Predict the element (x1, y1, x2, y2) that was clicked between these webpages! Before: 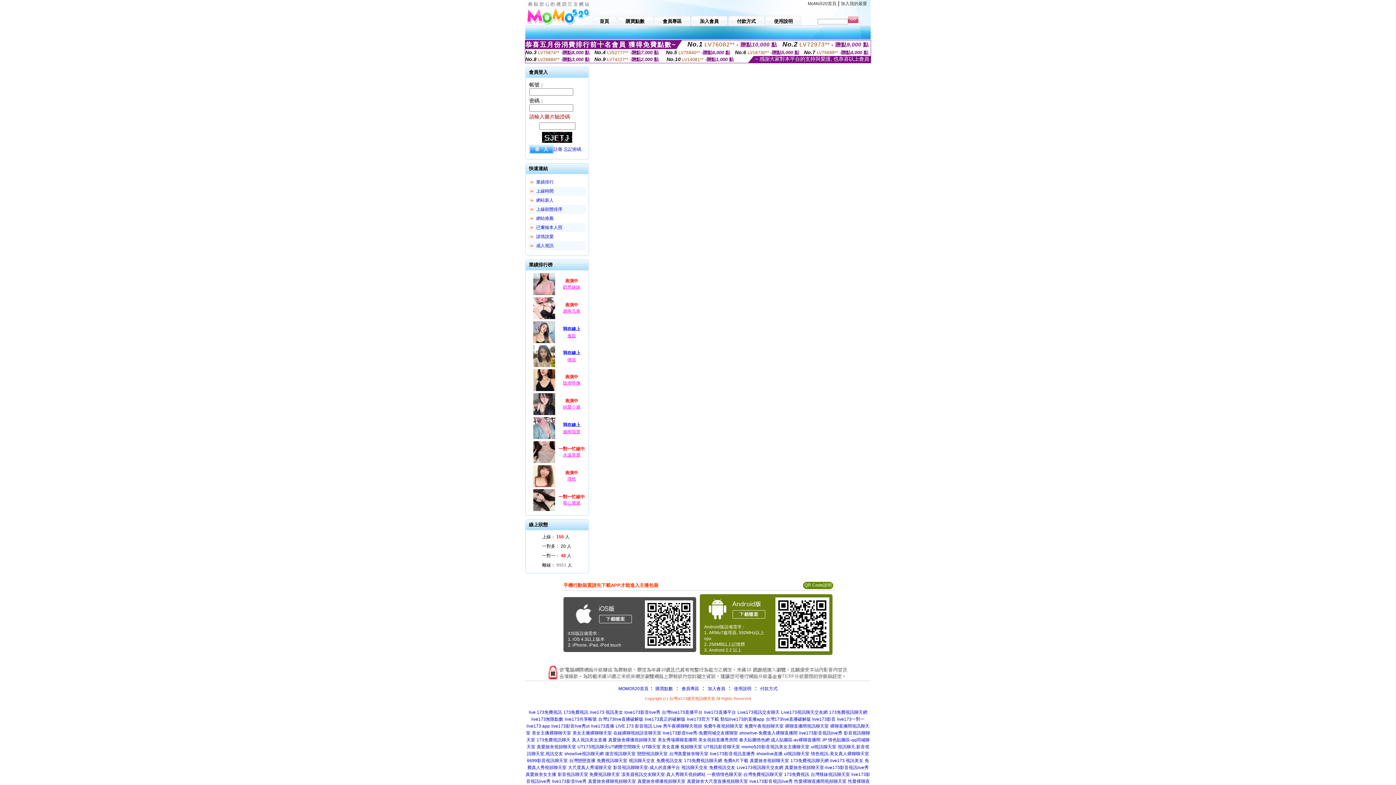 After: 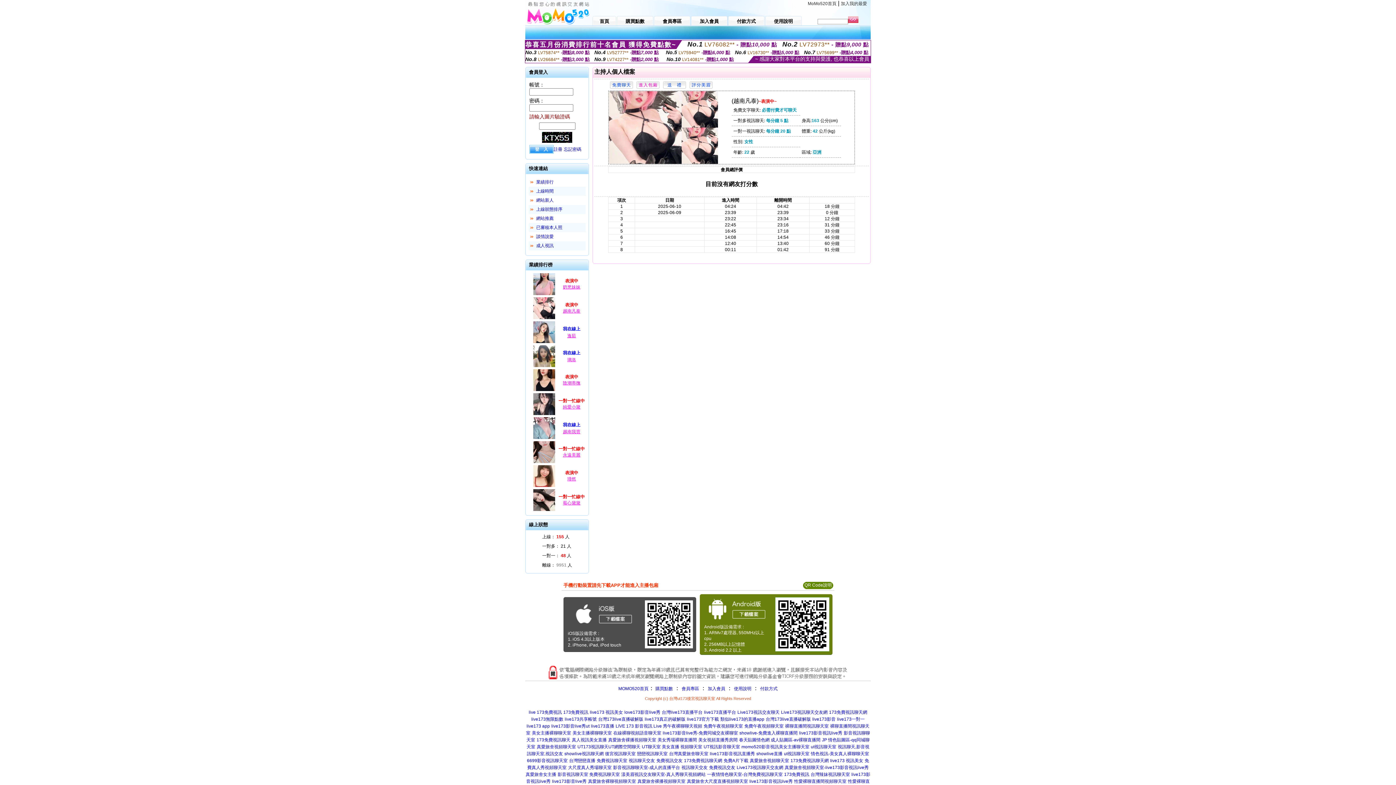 Action: label: 越南凡泰 bbox: (563, 308, 580, 313)